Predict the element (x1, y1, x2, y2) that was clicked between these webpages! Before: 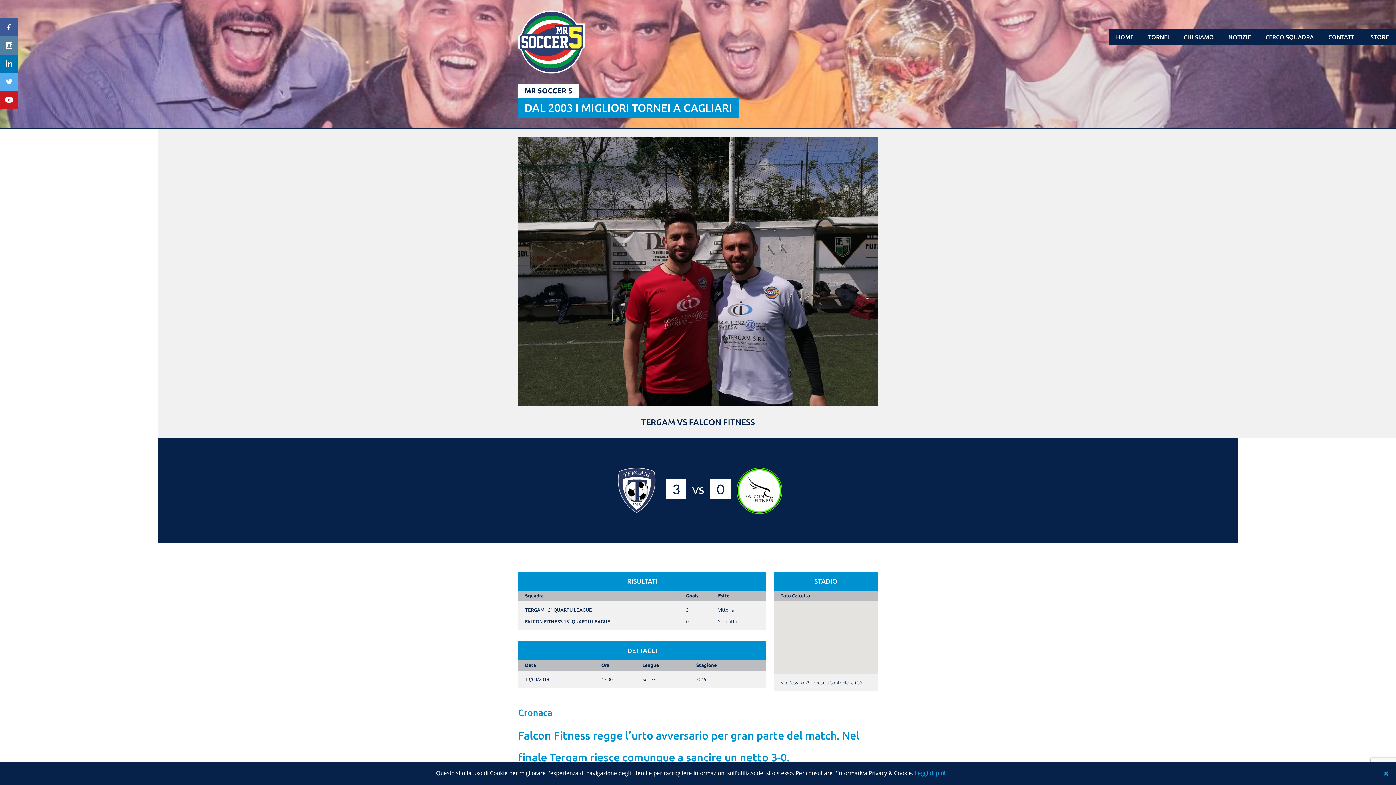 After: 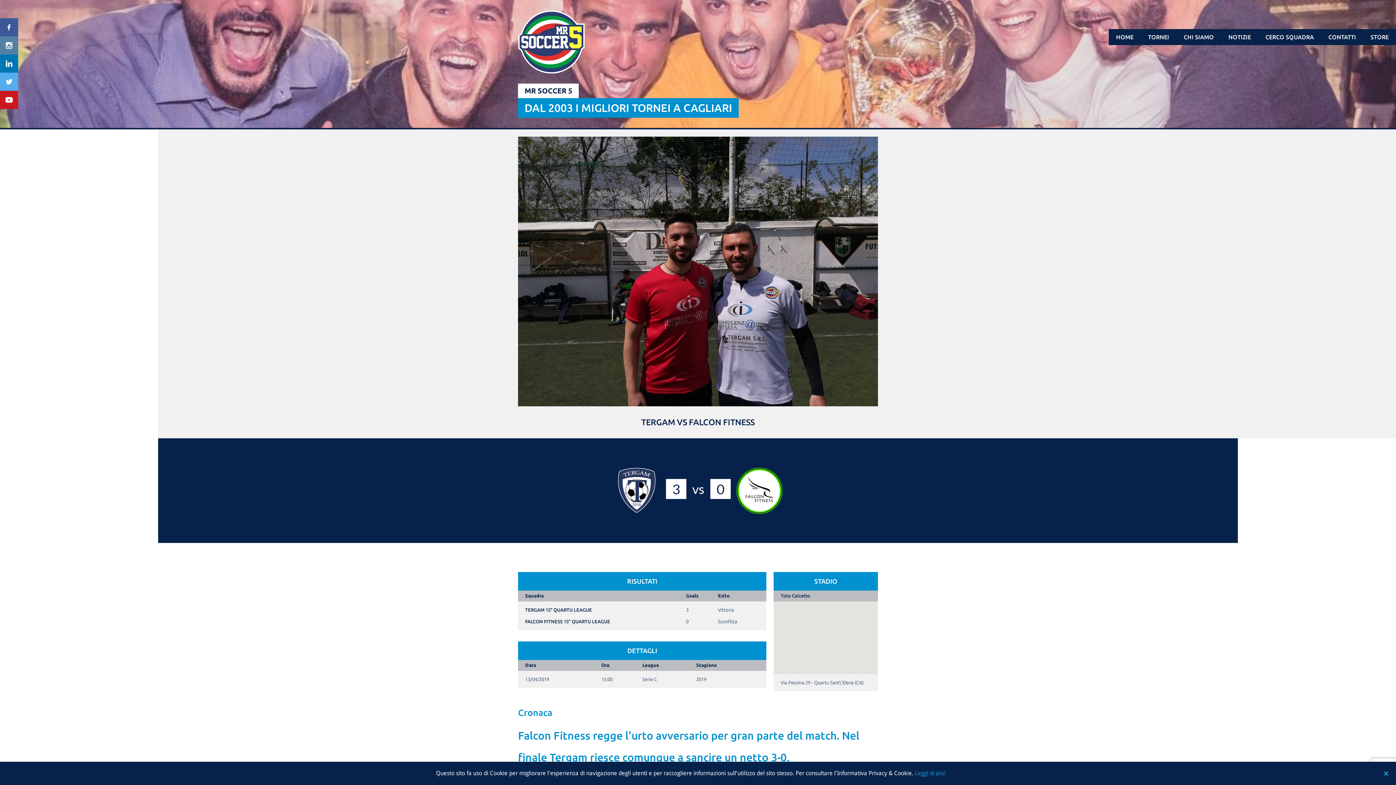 Action: bbox: (915, 770, 945, 777) label: Leggi di più!